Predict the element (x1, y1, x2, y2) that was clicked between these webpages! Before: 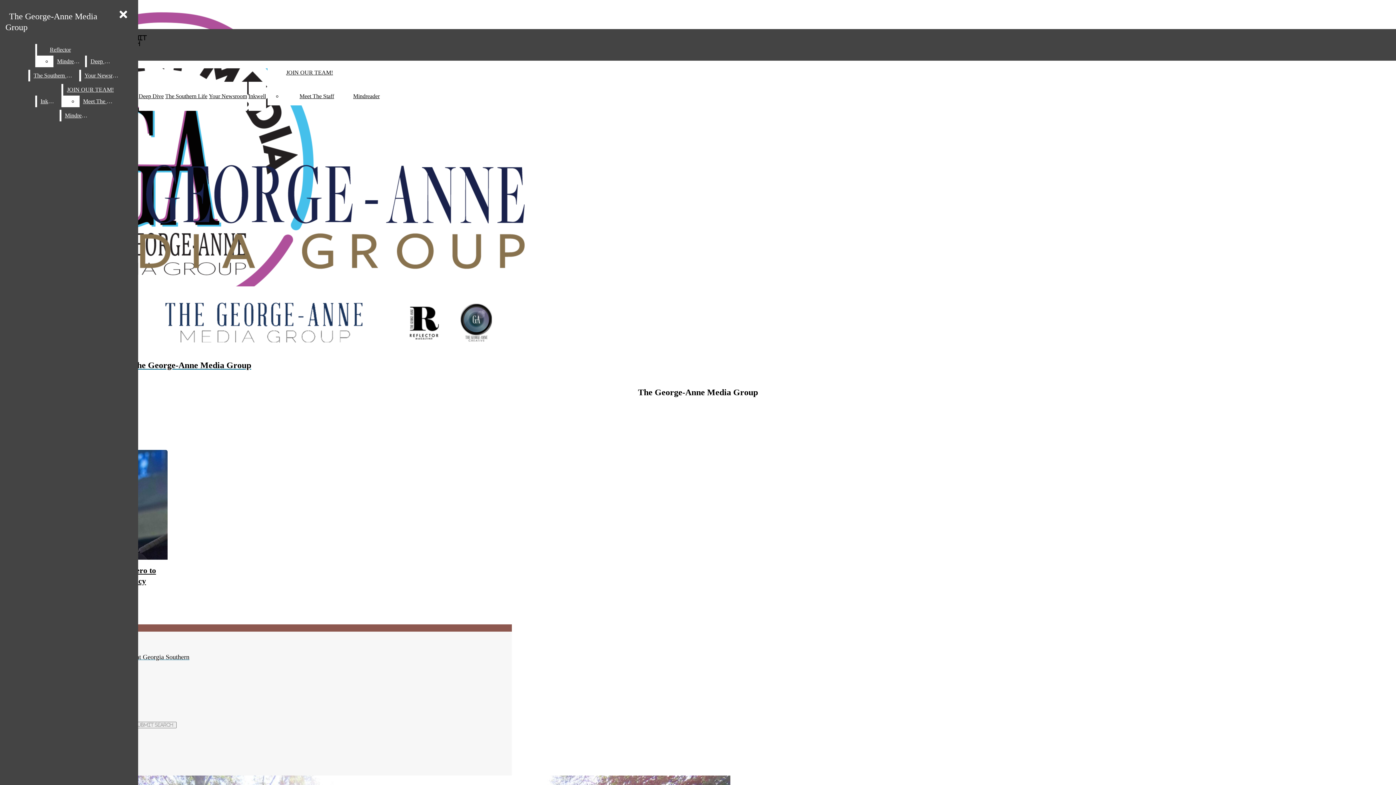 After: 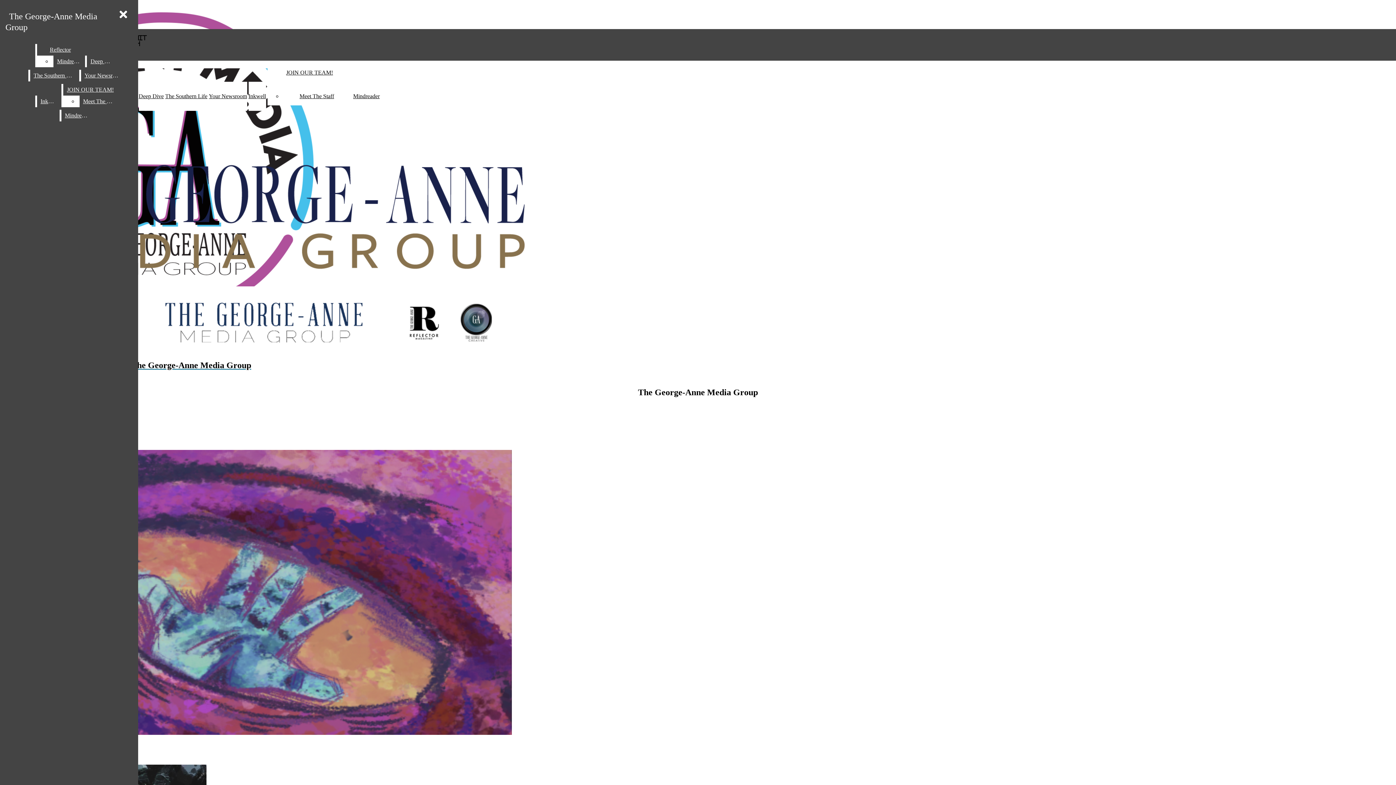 Action: label: Mindreader bbox: (353, 93, 379, 99)